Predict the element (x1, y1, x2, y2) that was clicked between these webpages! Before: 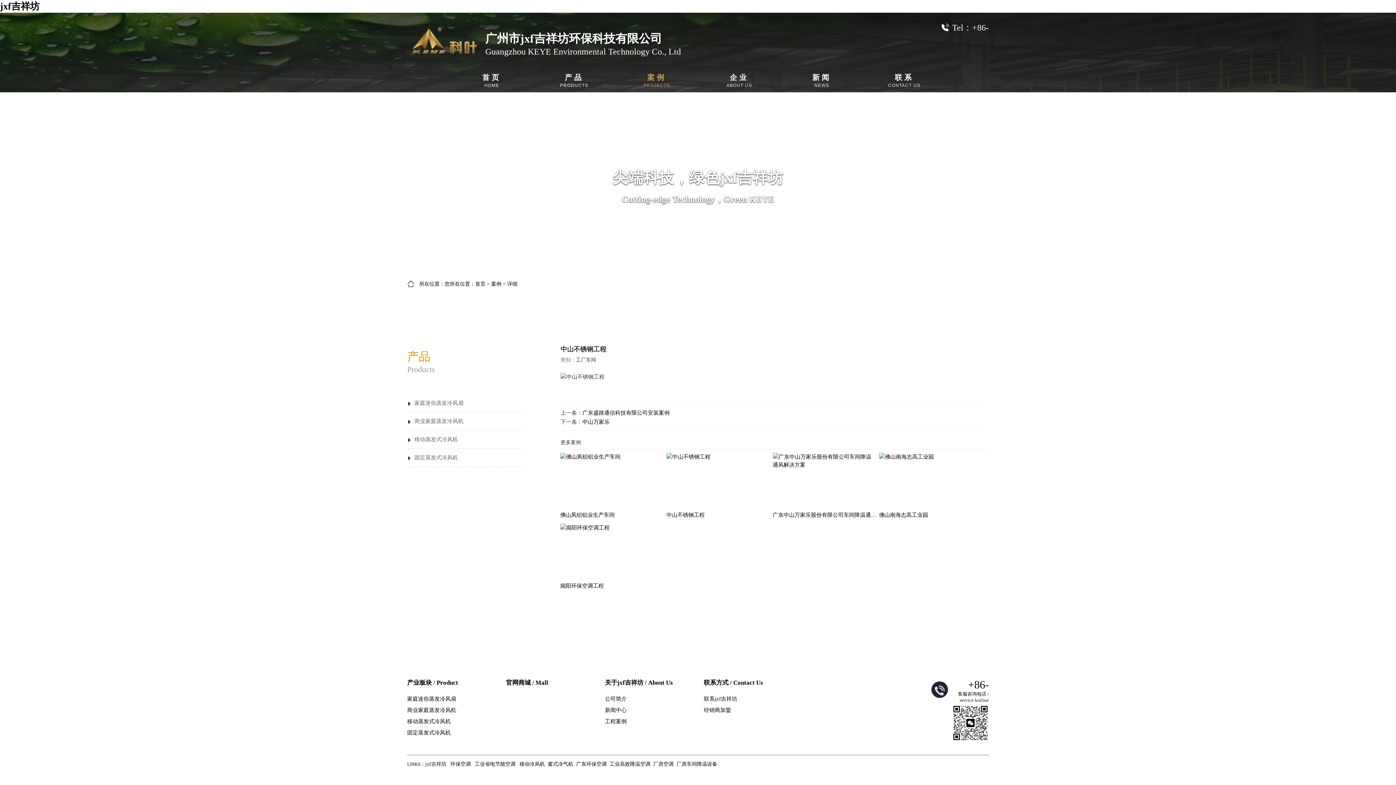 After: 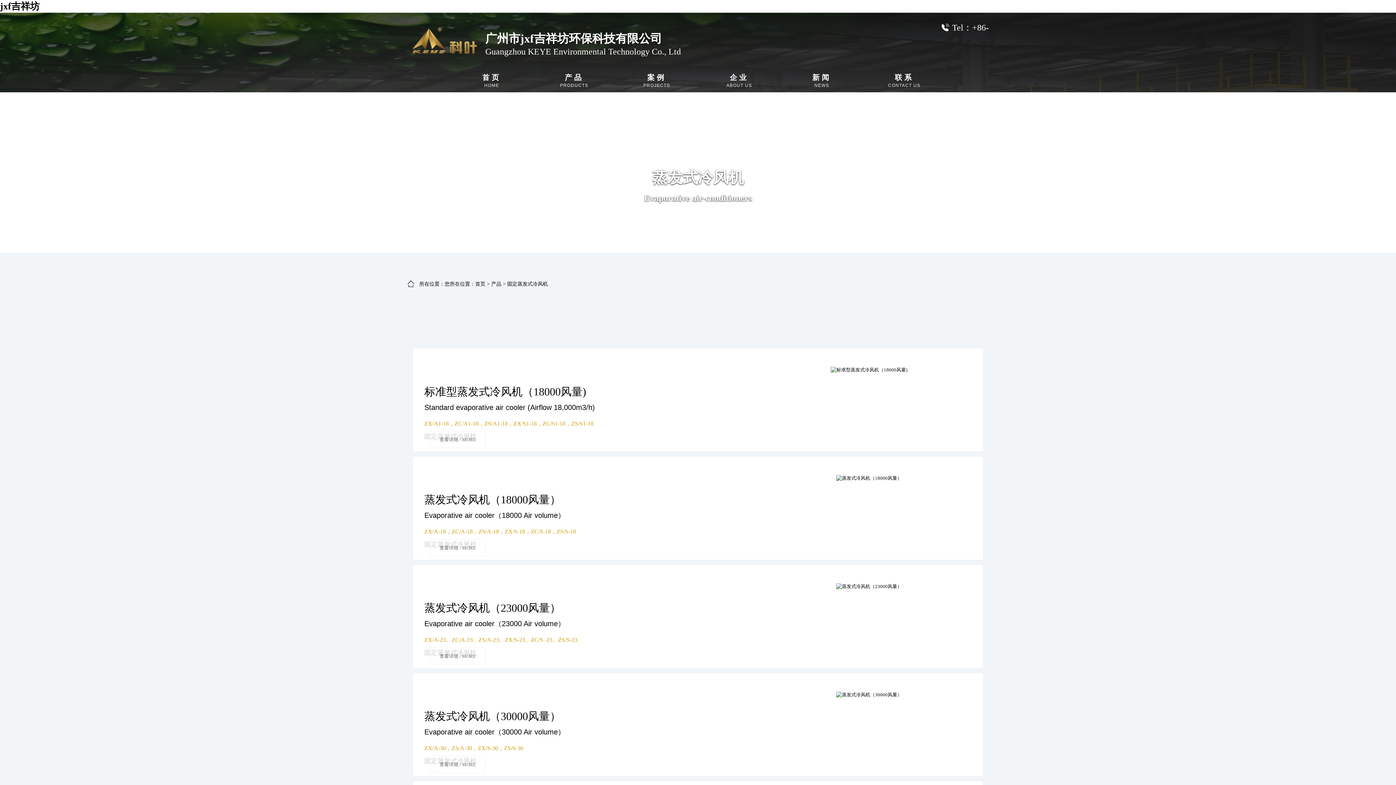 Action: label: 固定蒸发式冷风机 bbox: (407, 454, 458, 460)